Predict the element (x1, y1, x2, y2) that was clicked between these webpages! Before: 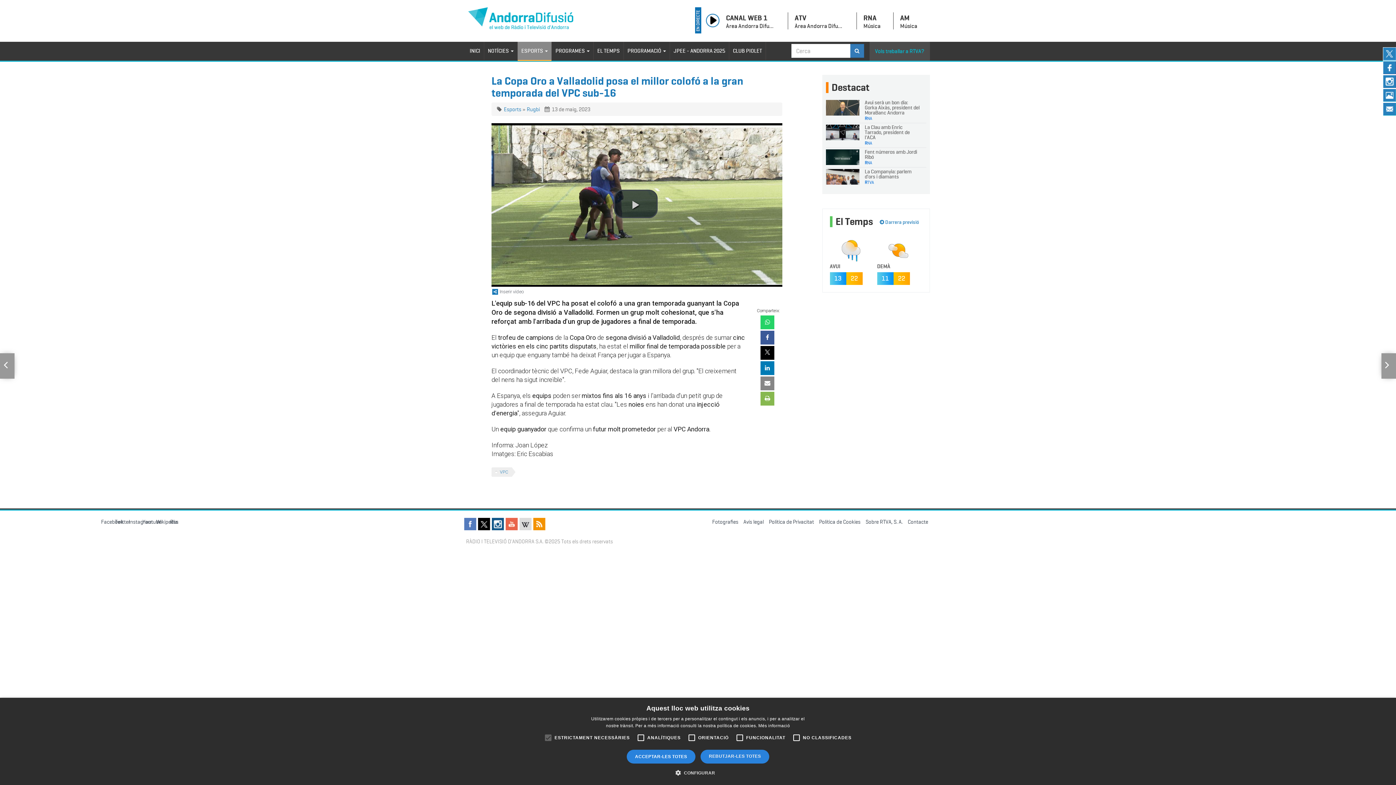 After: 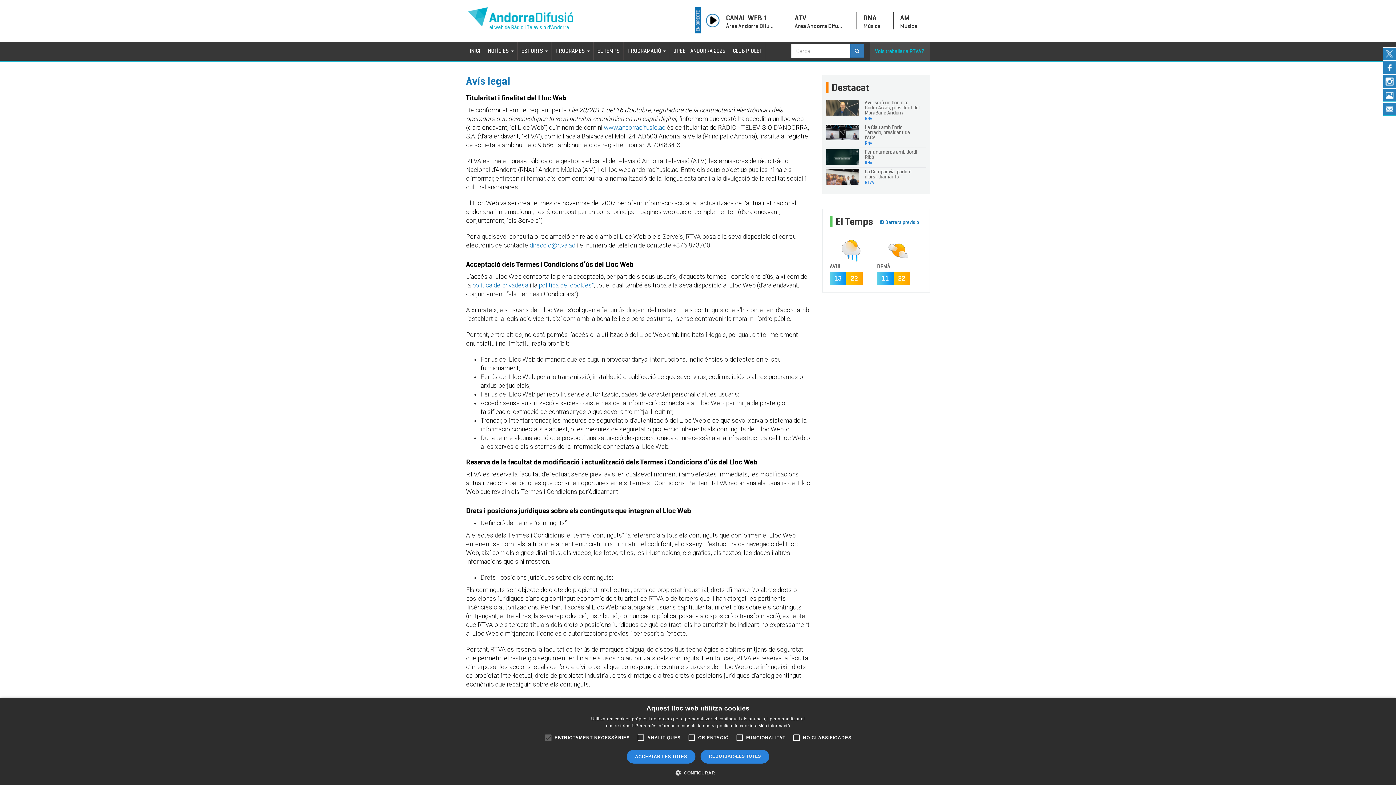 Action: label: Avís legal bbox: (743, 518, 764, 525)